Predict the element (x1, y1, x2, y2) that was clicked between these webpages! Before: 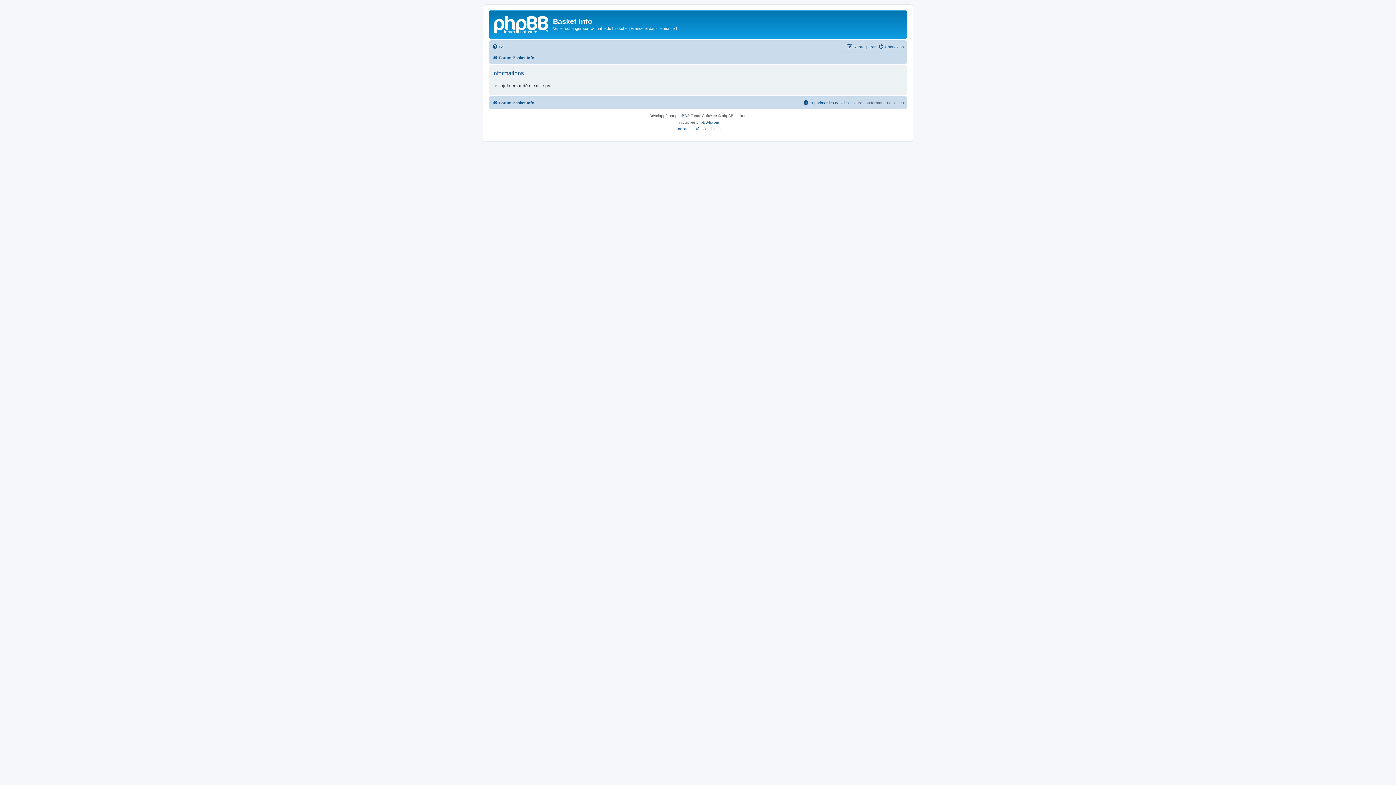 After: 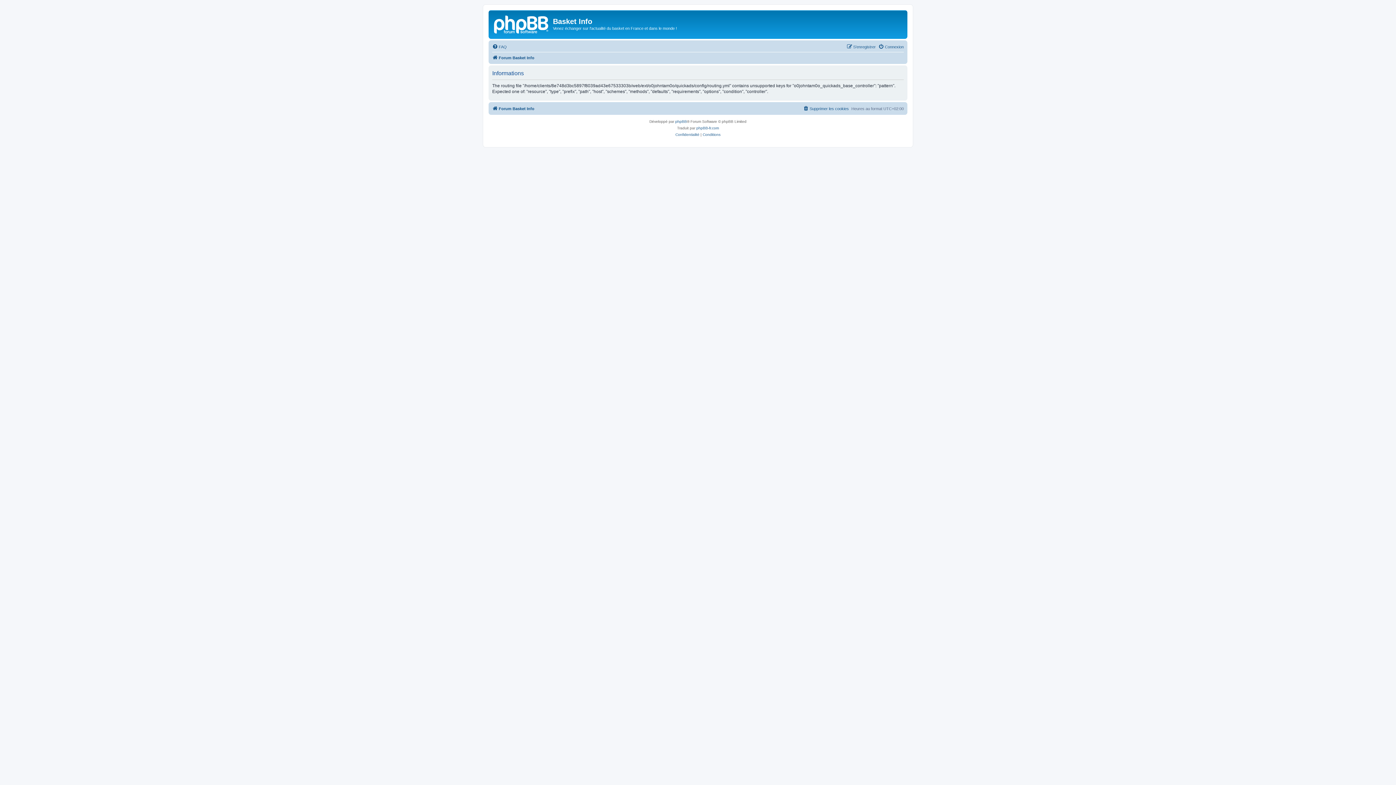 Action: bbox: (492, 42, 506, 51) label: FAQ